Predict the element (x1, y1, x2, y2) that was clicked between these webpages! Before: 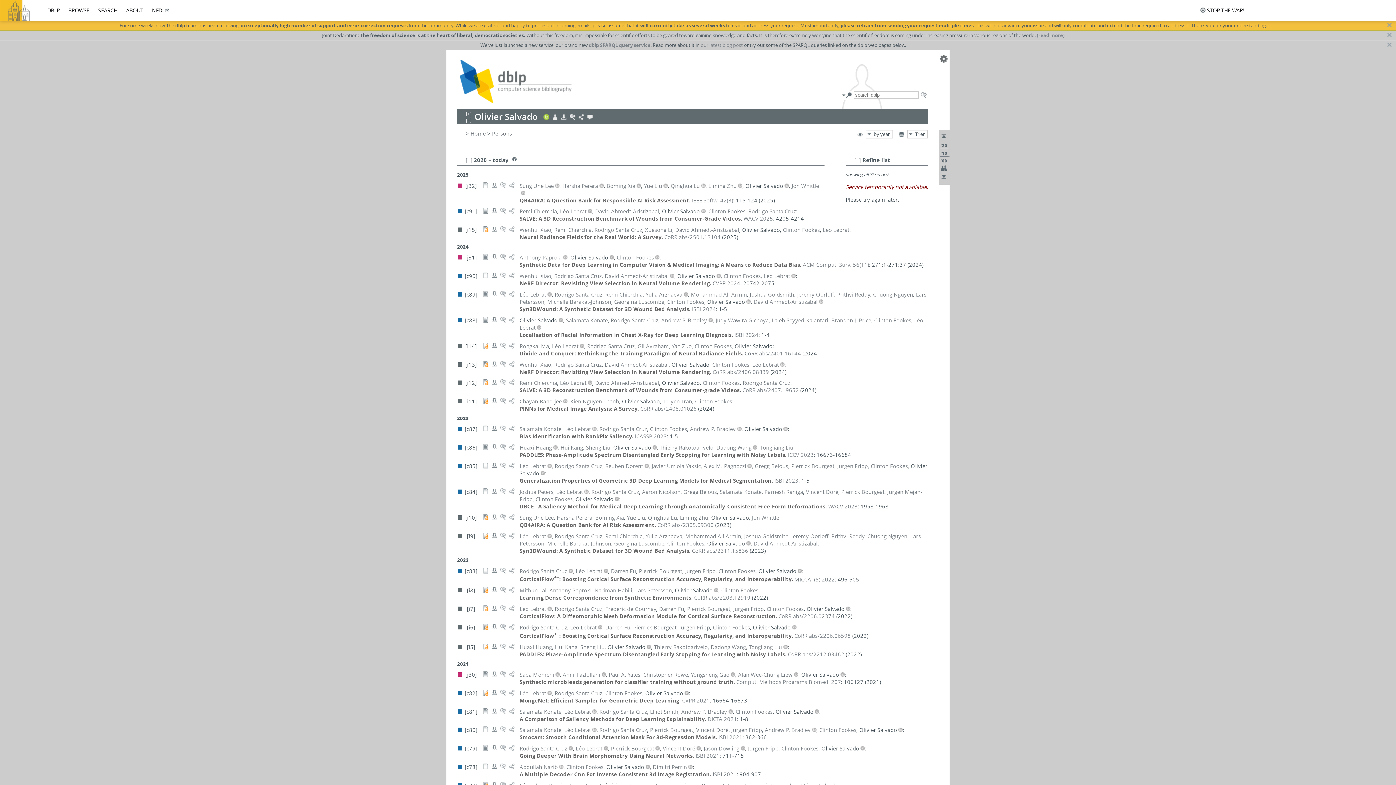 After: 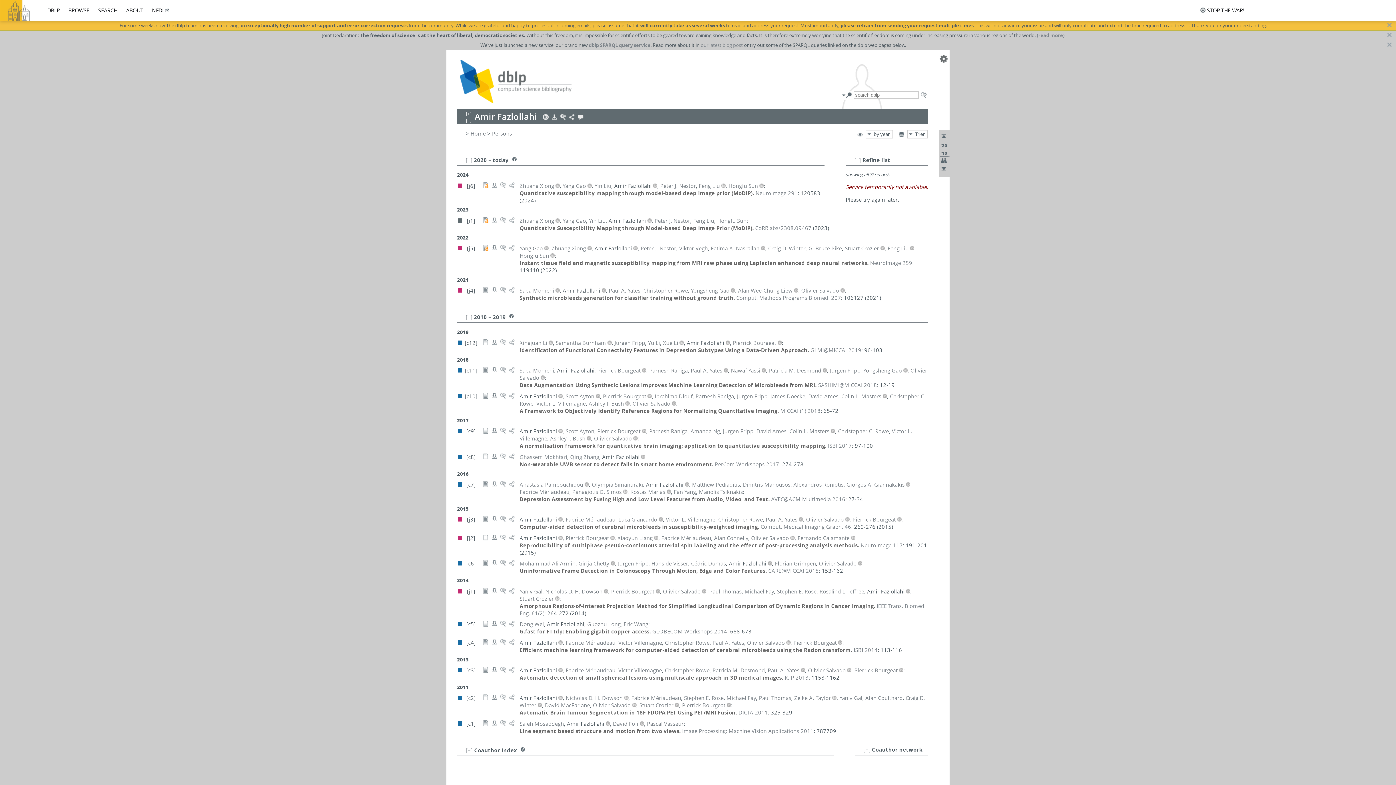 Action: bbox: (562, 671, 600, 678) label: Amir Fazlollahi